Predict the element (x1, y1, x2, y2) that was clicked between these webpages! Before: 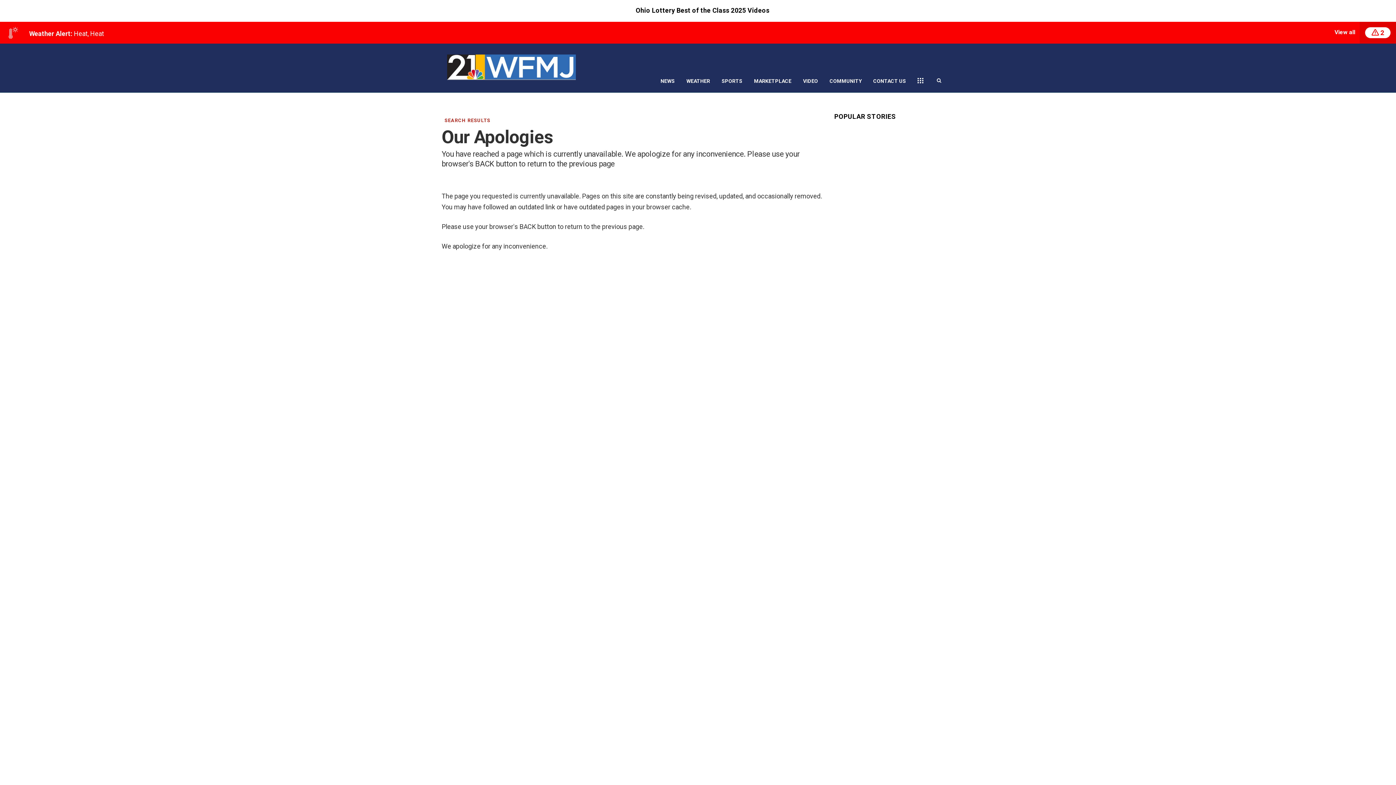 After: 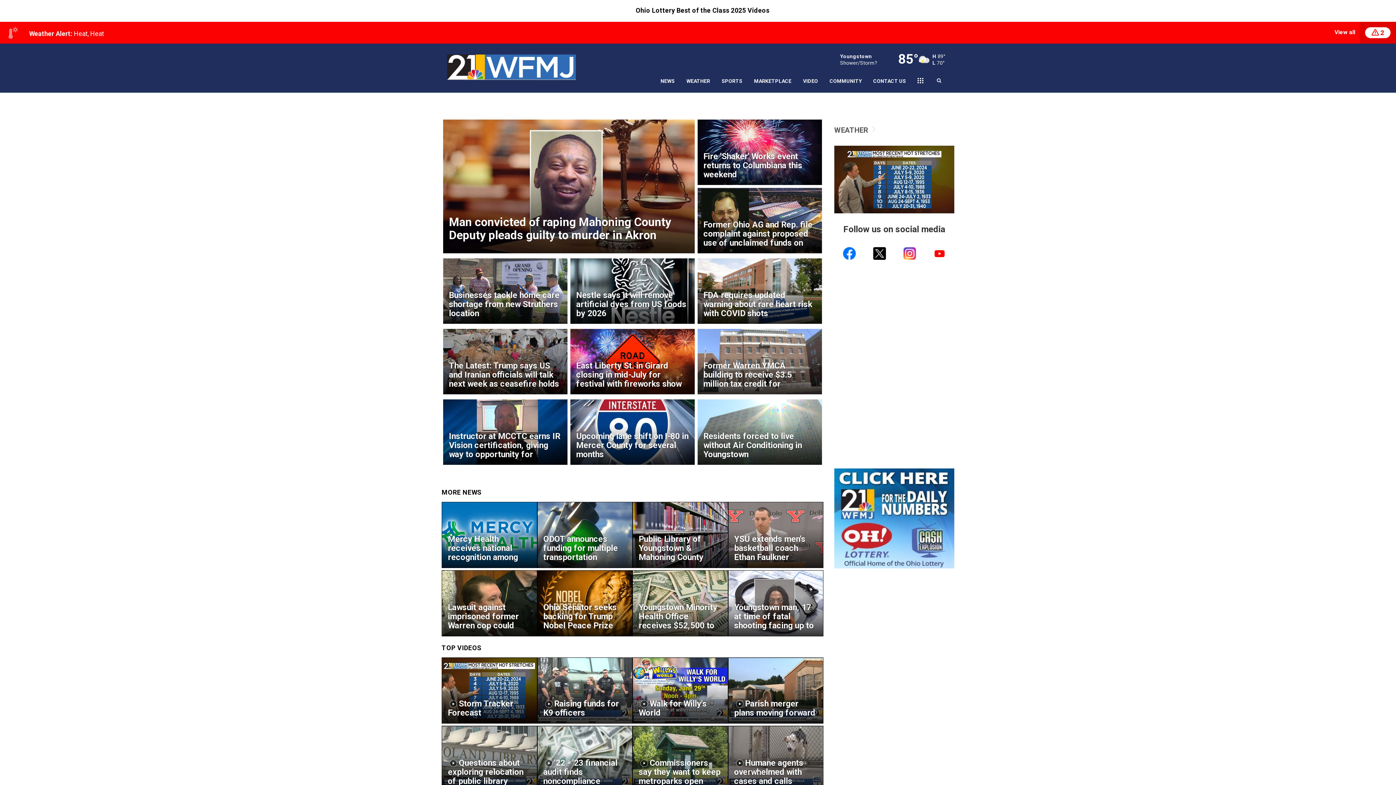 Action: bbox: (447, 49, 607, 80)